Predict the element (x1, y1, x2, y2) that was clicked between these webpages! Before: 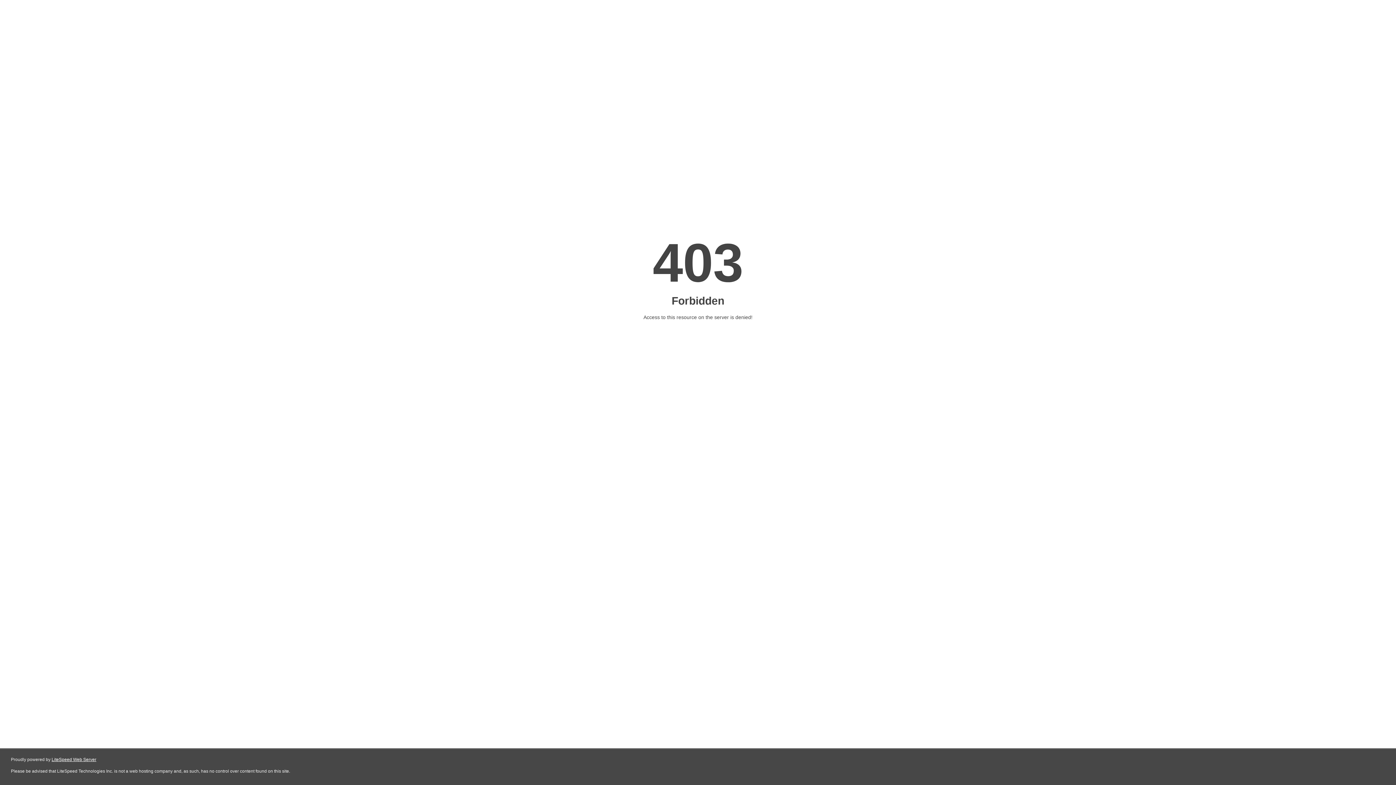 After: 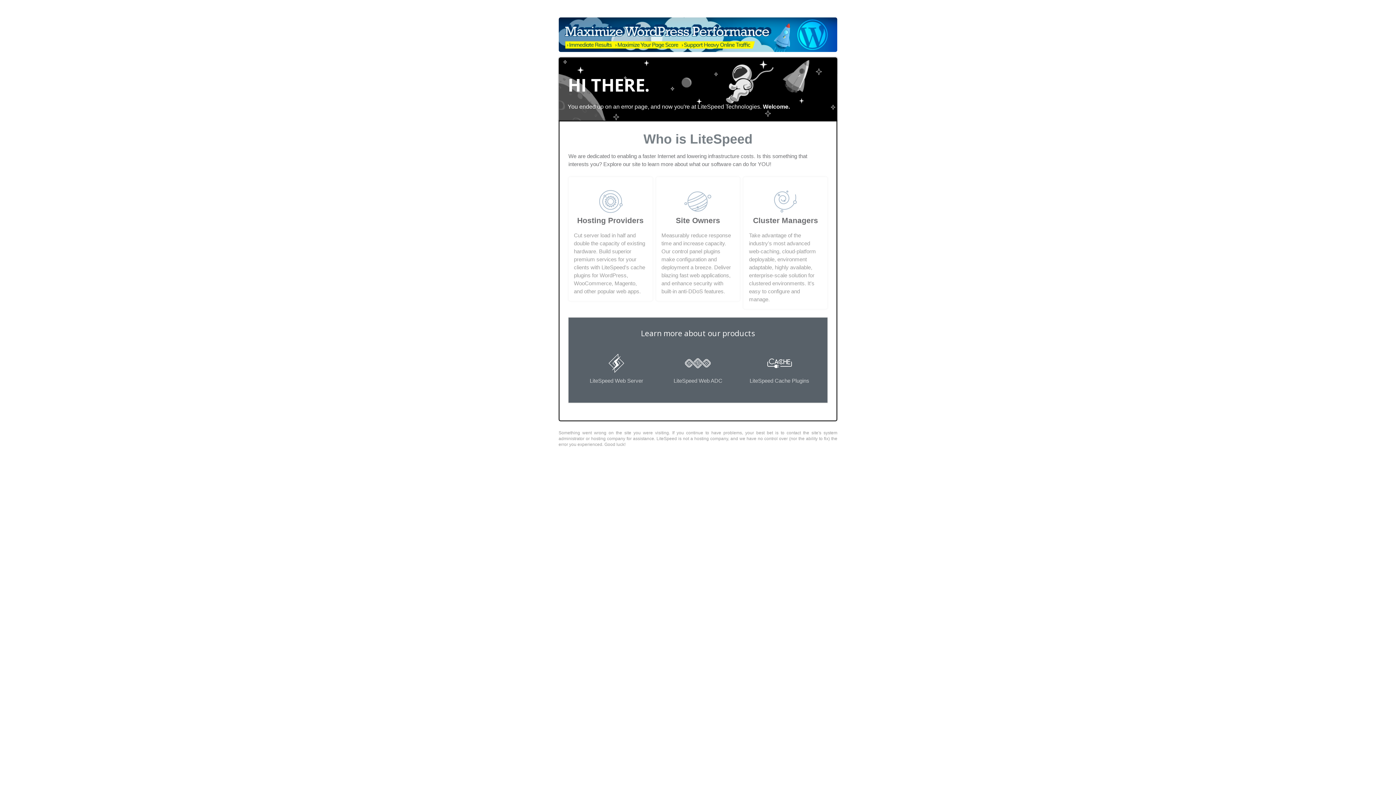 Action: bbox: (51, 757, 96, 762) label: LiteSpeed Web Server